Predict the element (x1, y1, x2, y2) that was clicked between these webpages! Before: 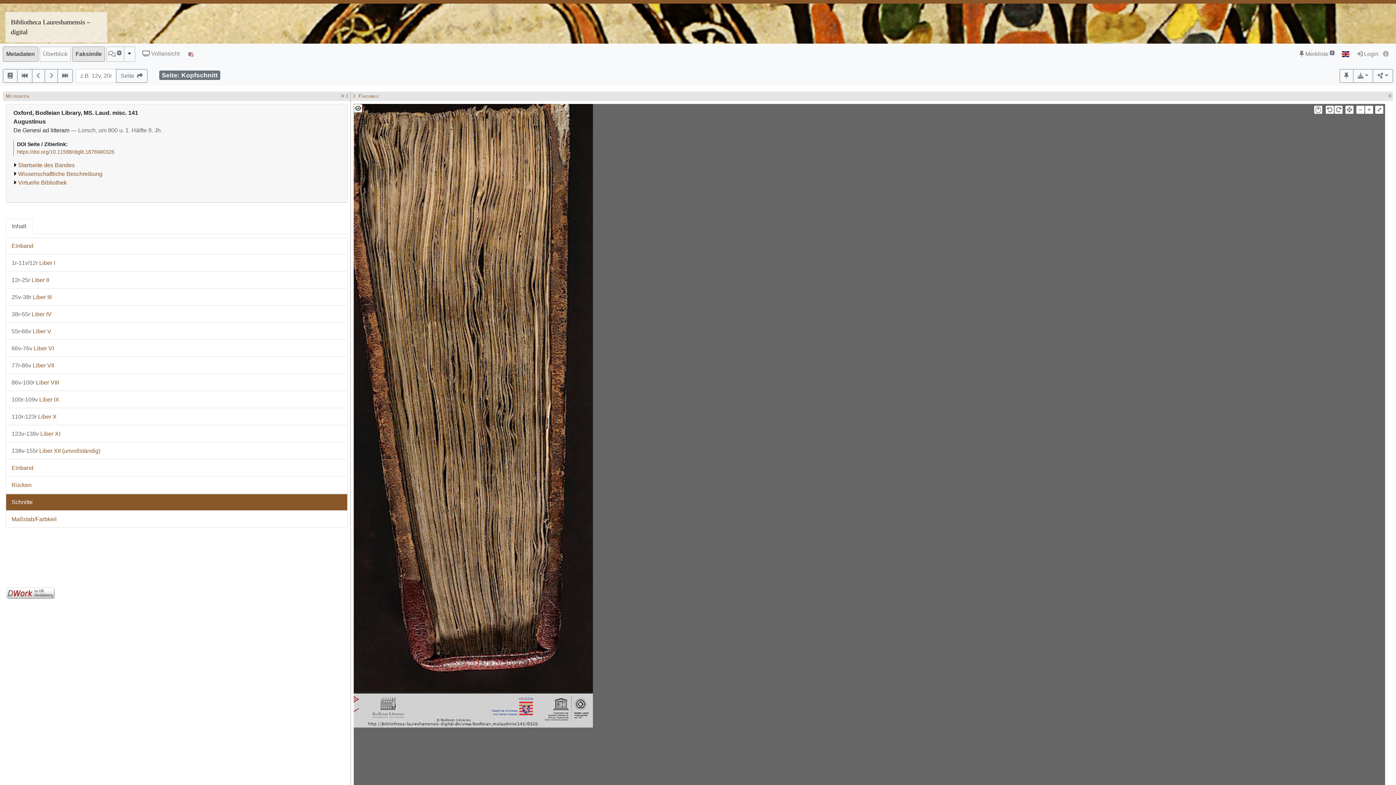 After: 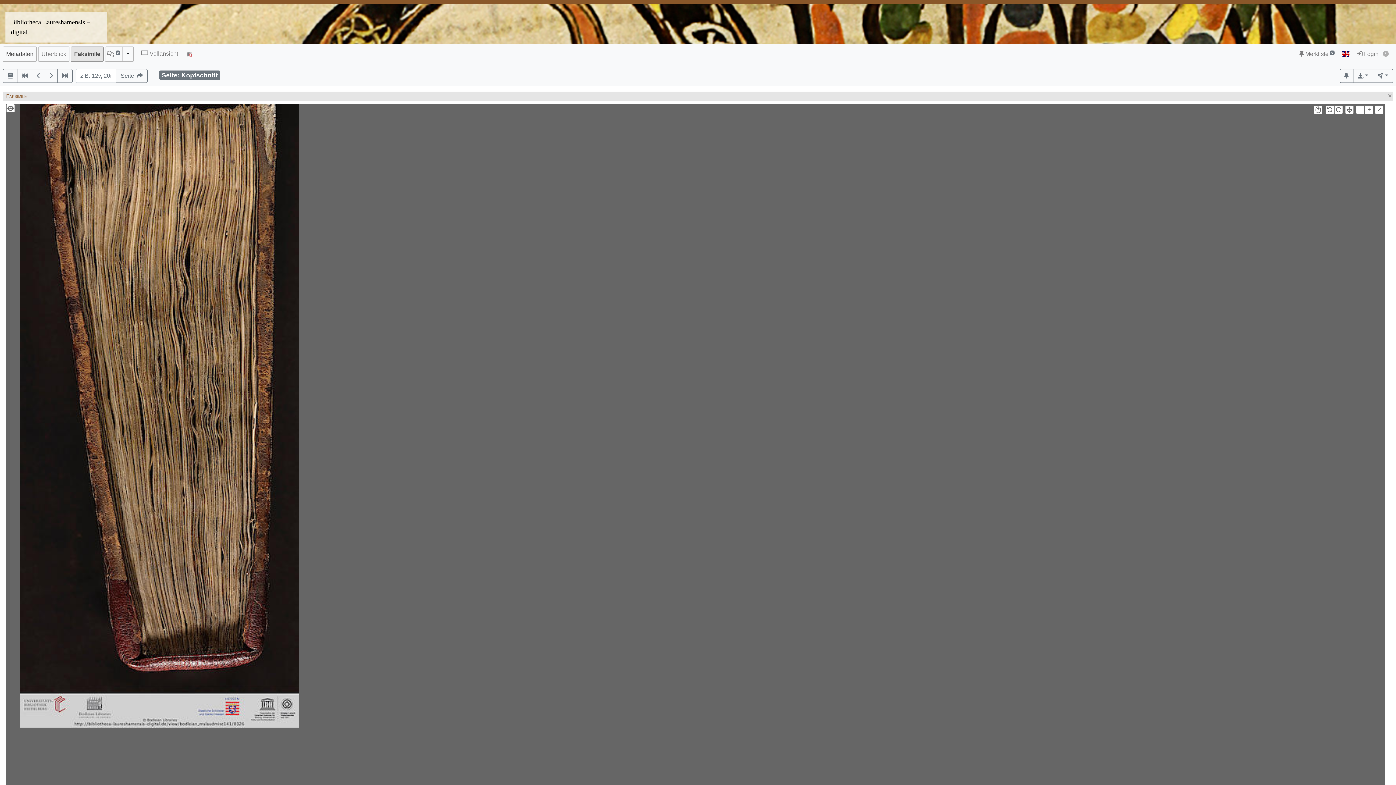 Action: label: Metadaten bbox: (3, 46, 37, 61)